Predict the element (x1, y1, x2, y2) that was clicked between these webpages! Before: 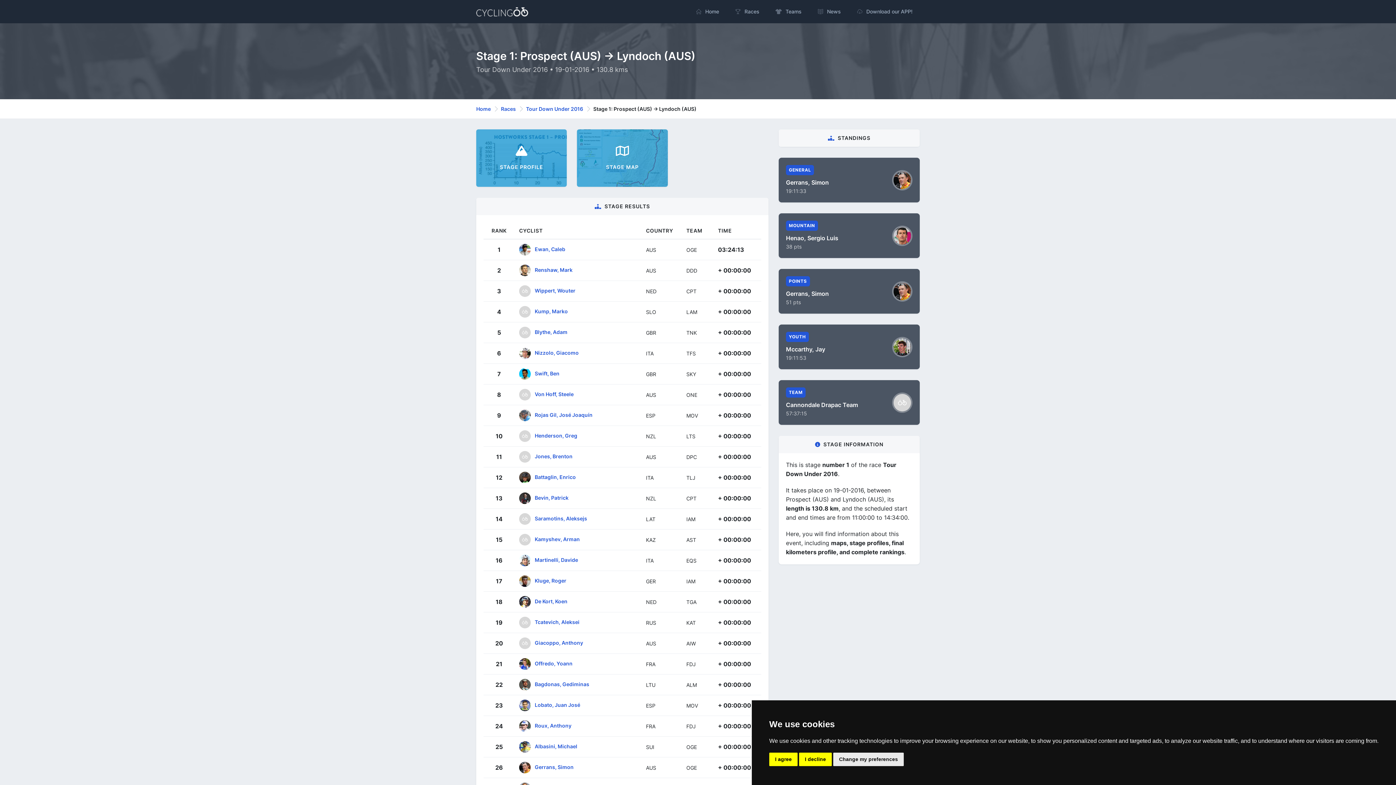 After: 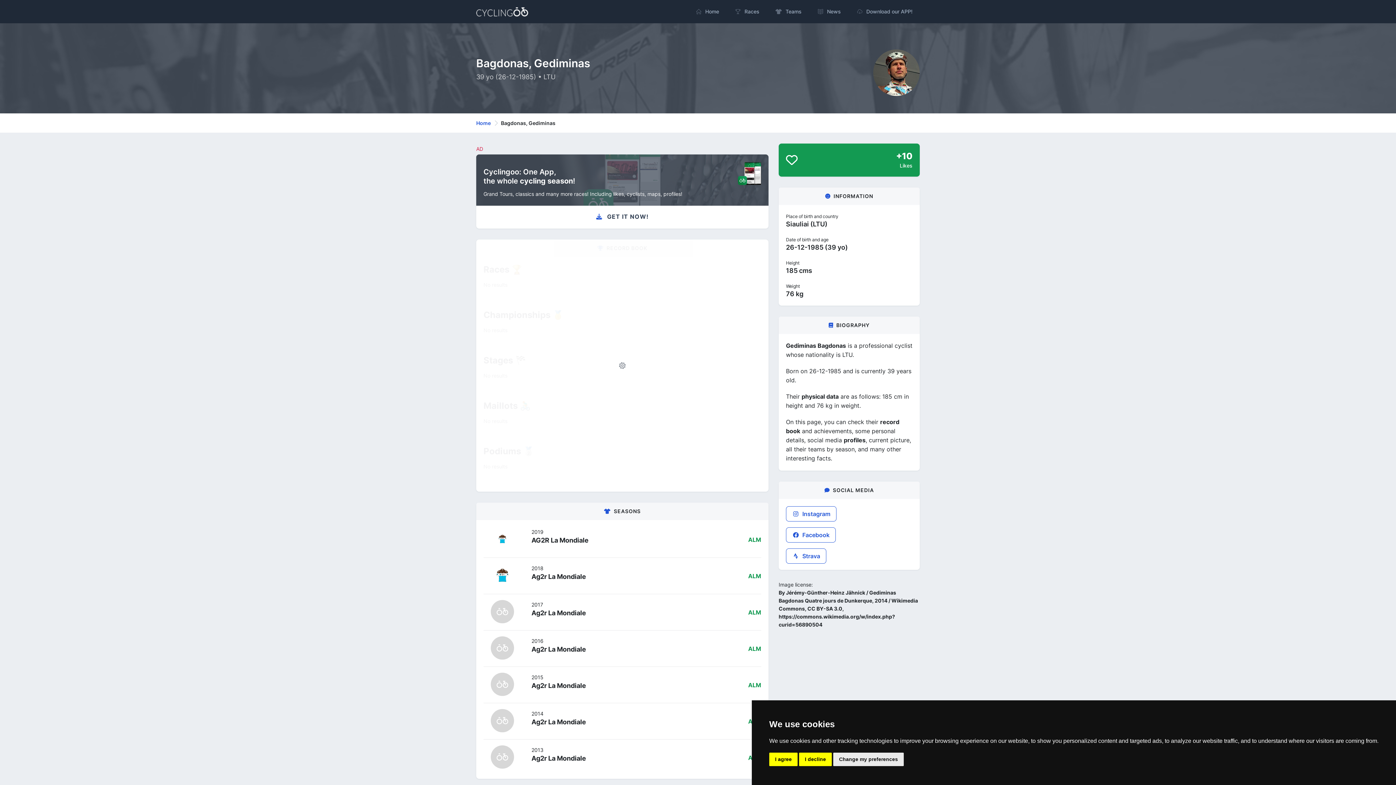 Action: label: Bagdonas, Gediminas bbox: (534, 681, 589, 687)